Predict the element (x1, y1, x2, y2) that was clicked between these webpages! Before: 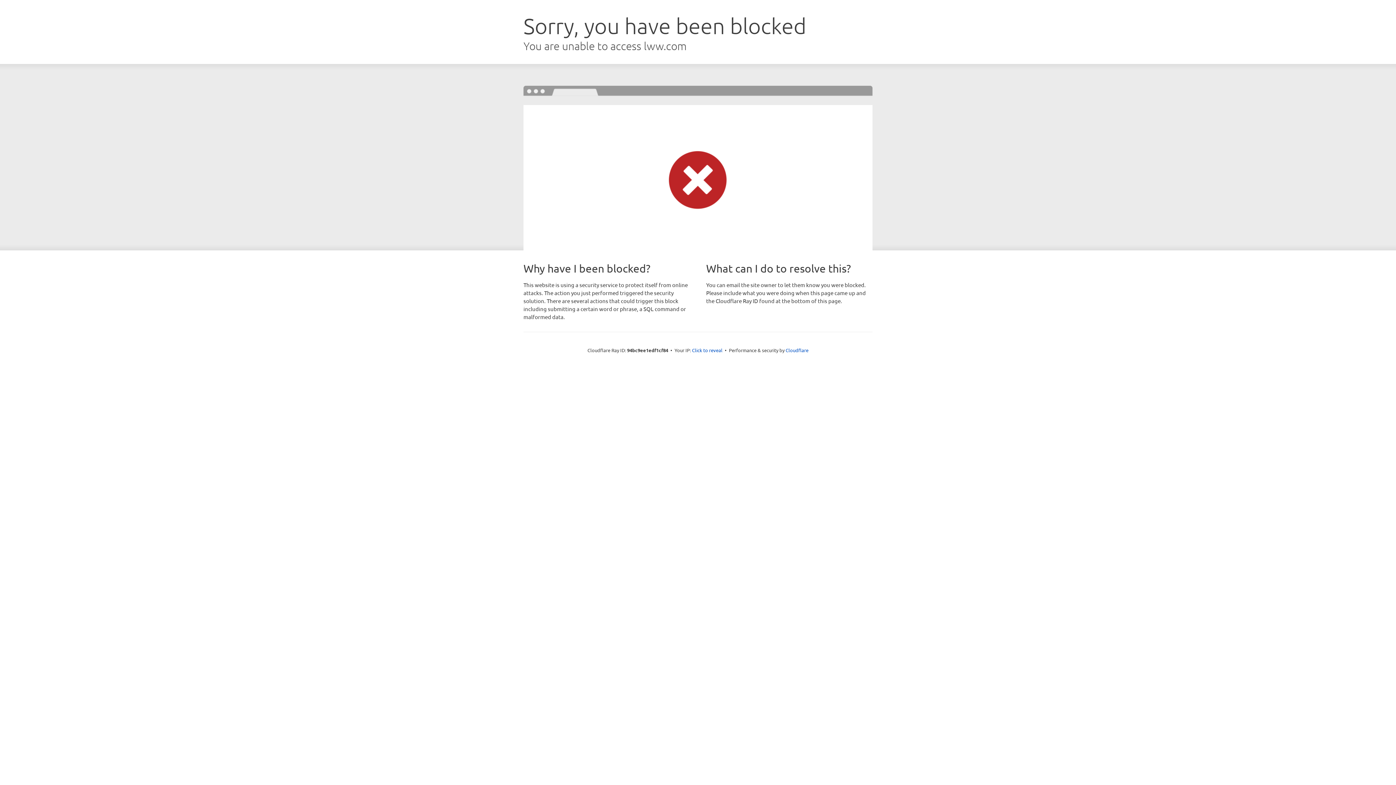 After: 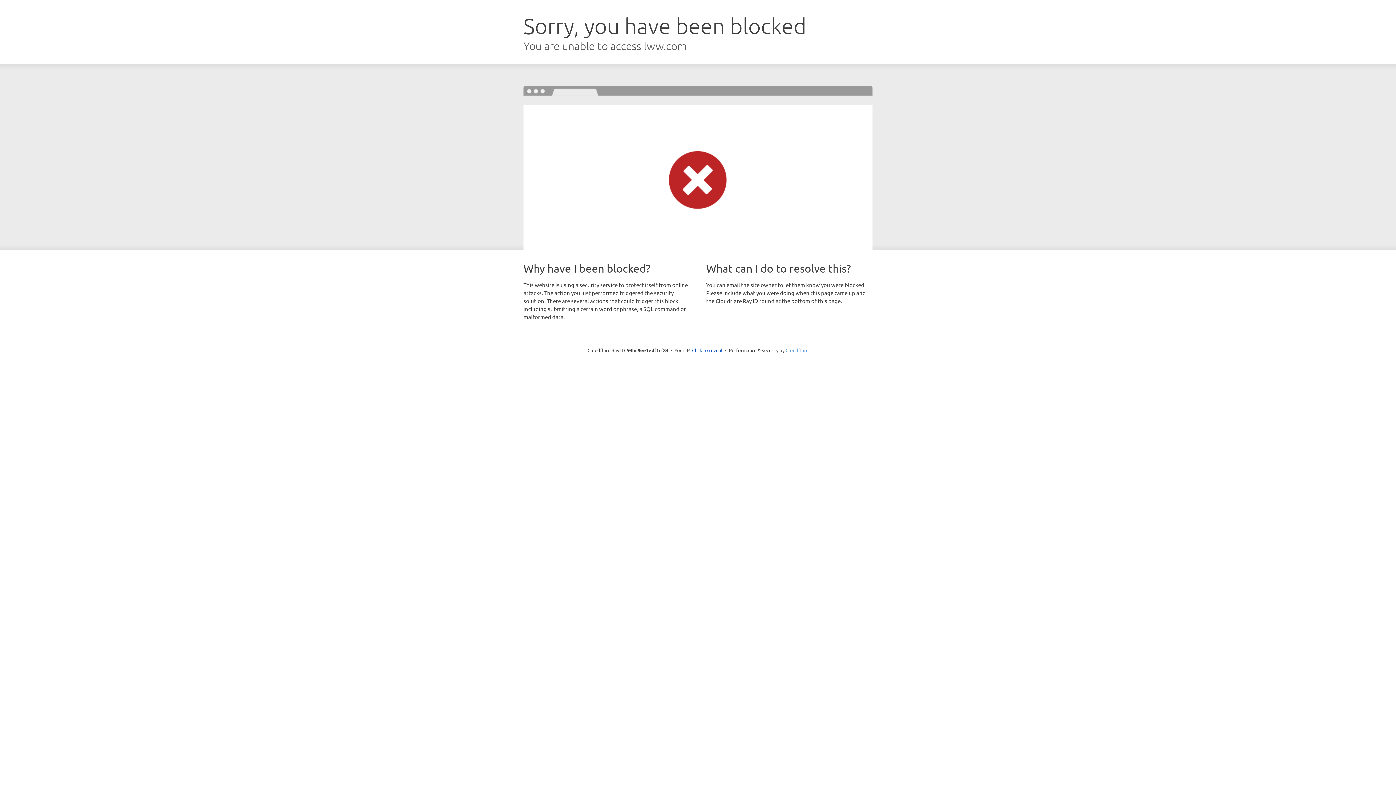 Action: label: Cloudflare bbox: (785, 347, 808, 353)